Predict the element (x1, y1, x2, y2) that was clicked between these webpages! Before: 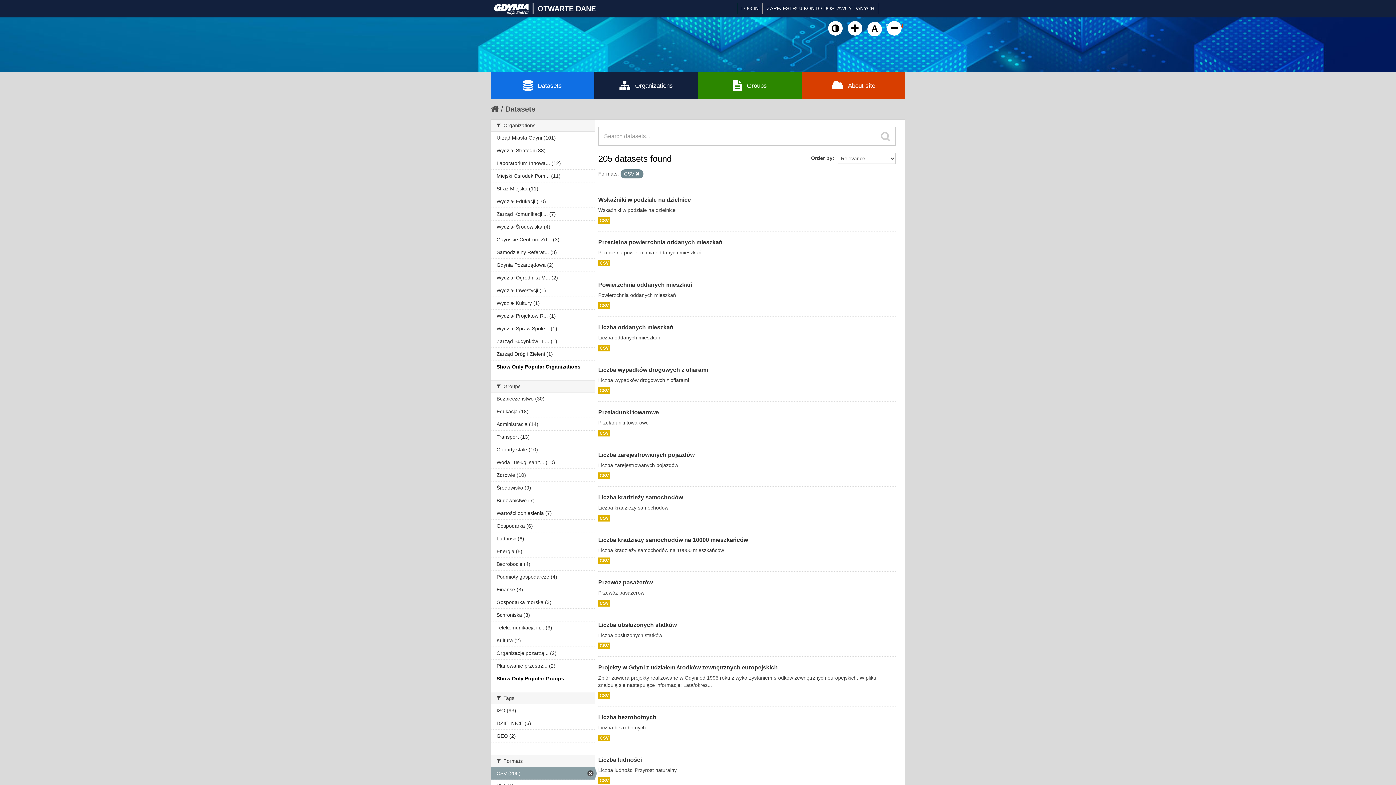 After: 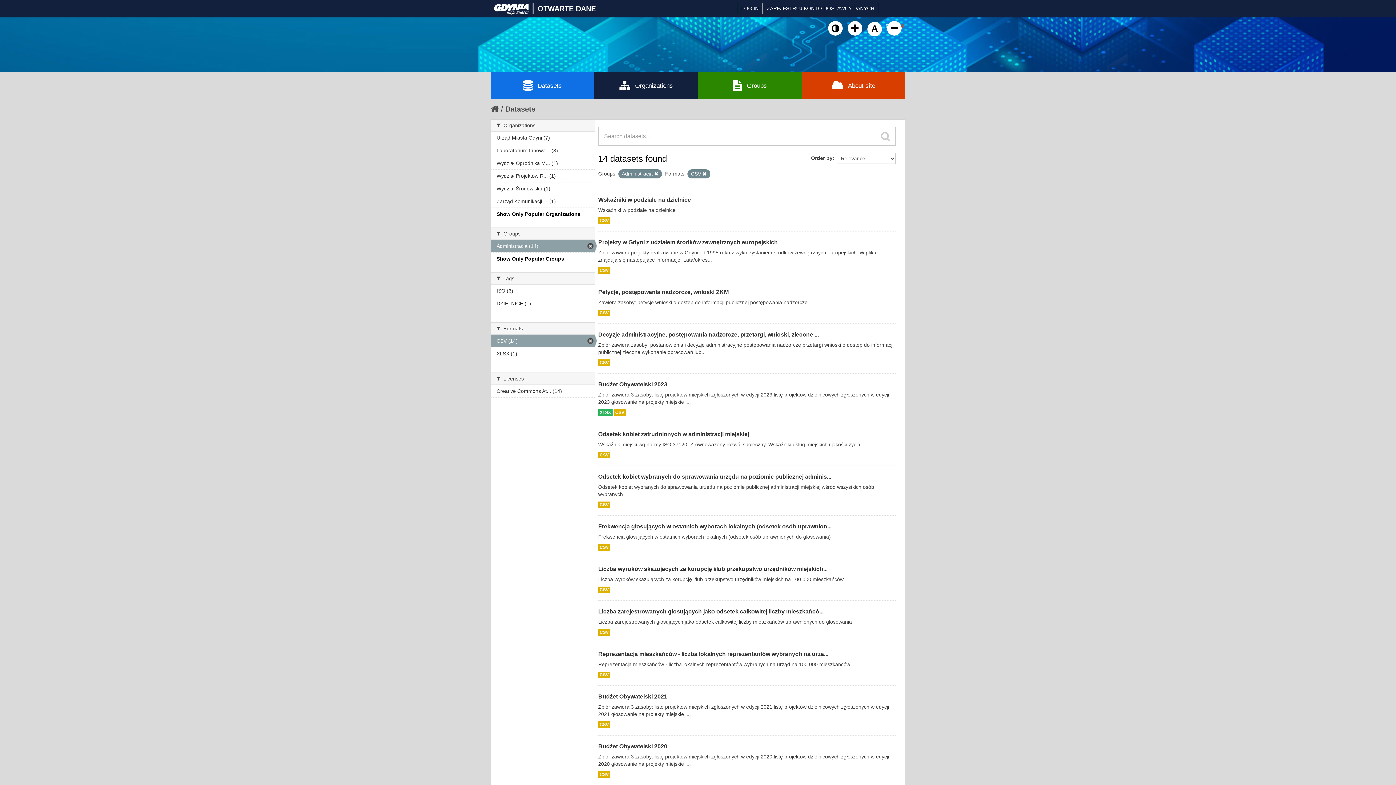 Action: bbox: (491, 418, 594, 430) label: Administracja (14)